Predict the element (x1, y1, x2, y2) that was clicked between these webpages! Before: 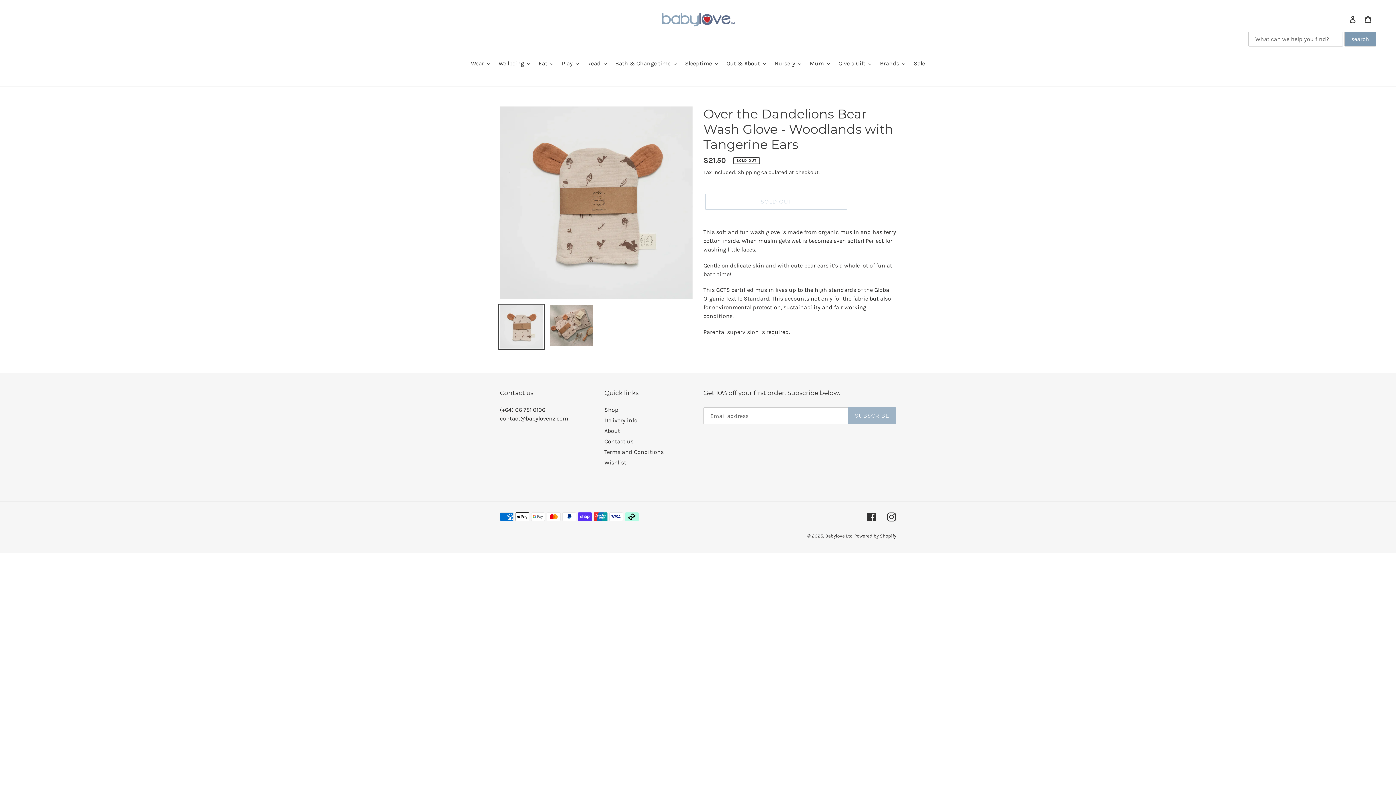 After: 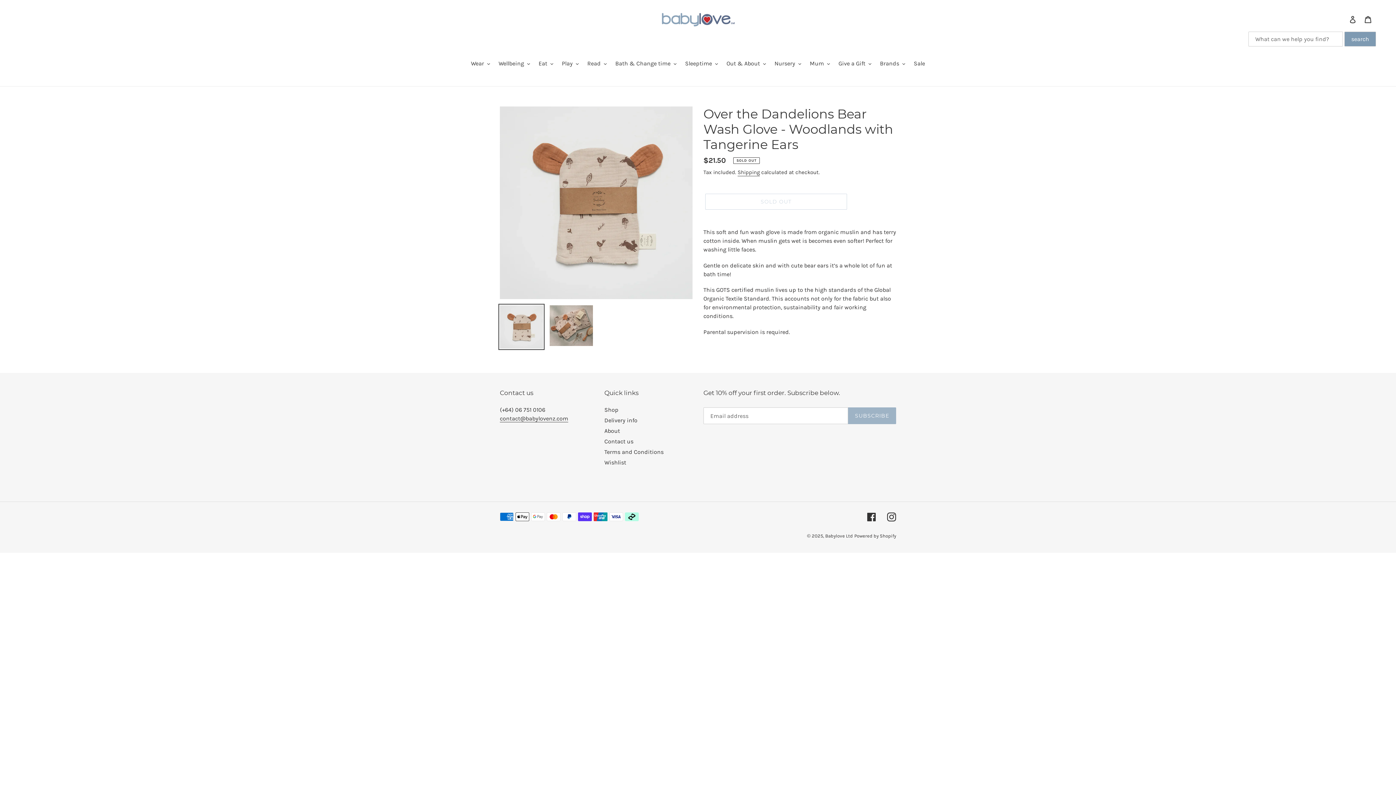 Action: bbox: (498, 304, 544, 350)